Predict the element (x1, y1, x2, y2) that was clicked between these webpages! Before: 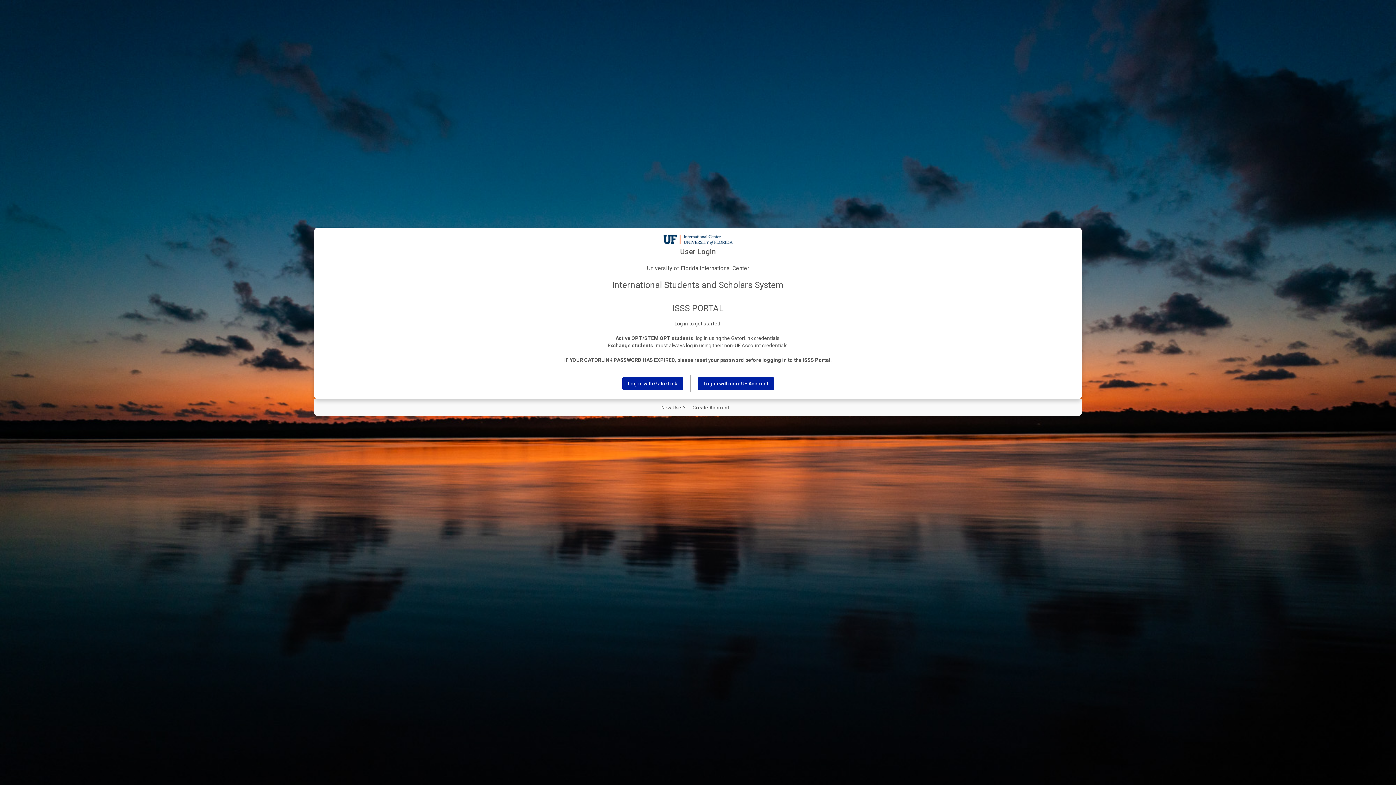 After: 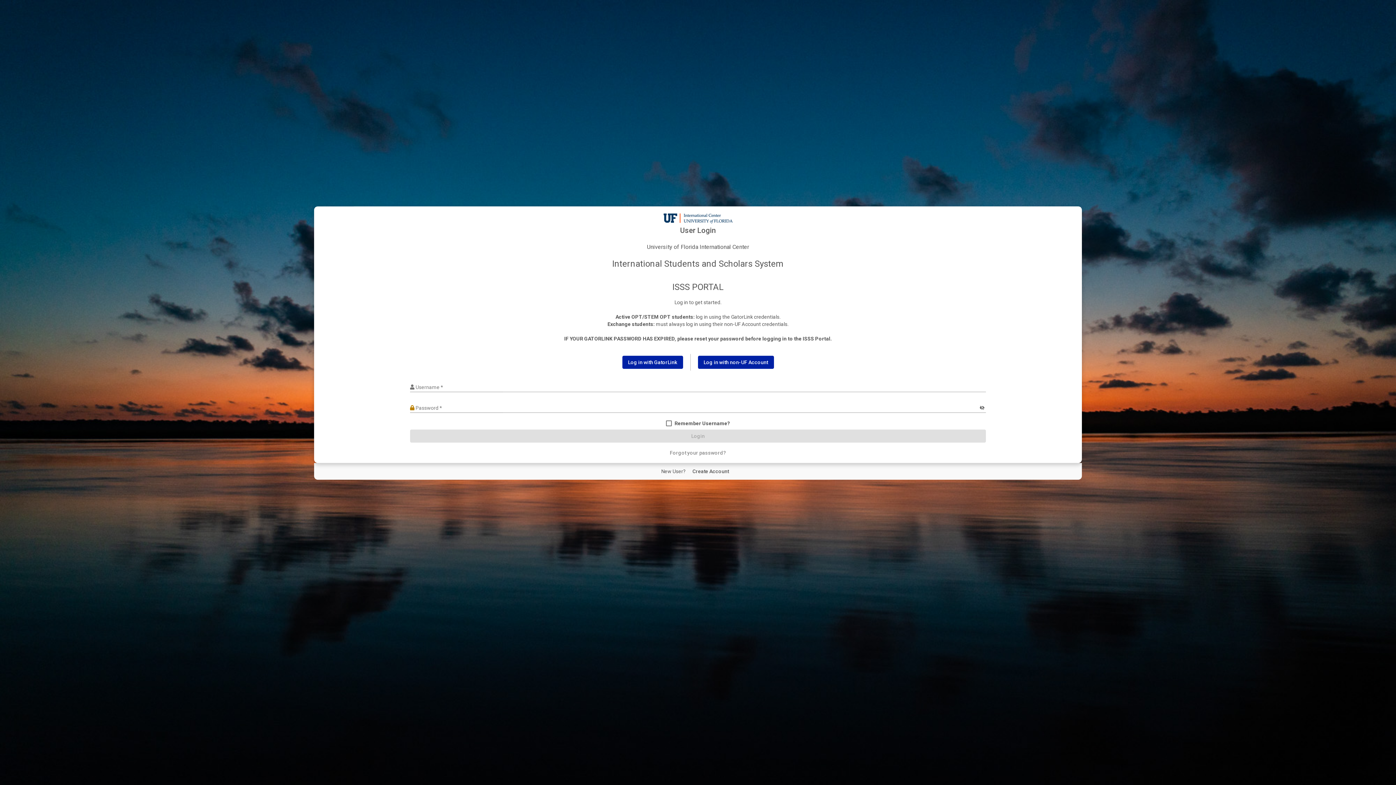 Action: bbox: (698, 377, 774, 390) label: Log in with non-UF Account